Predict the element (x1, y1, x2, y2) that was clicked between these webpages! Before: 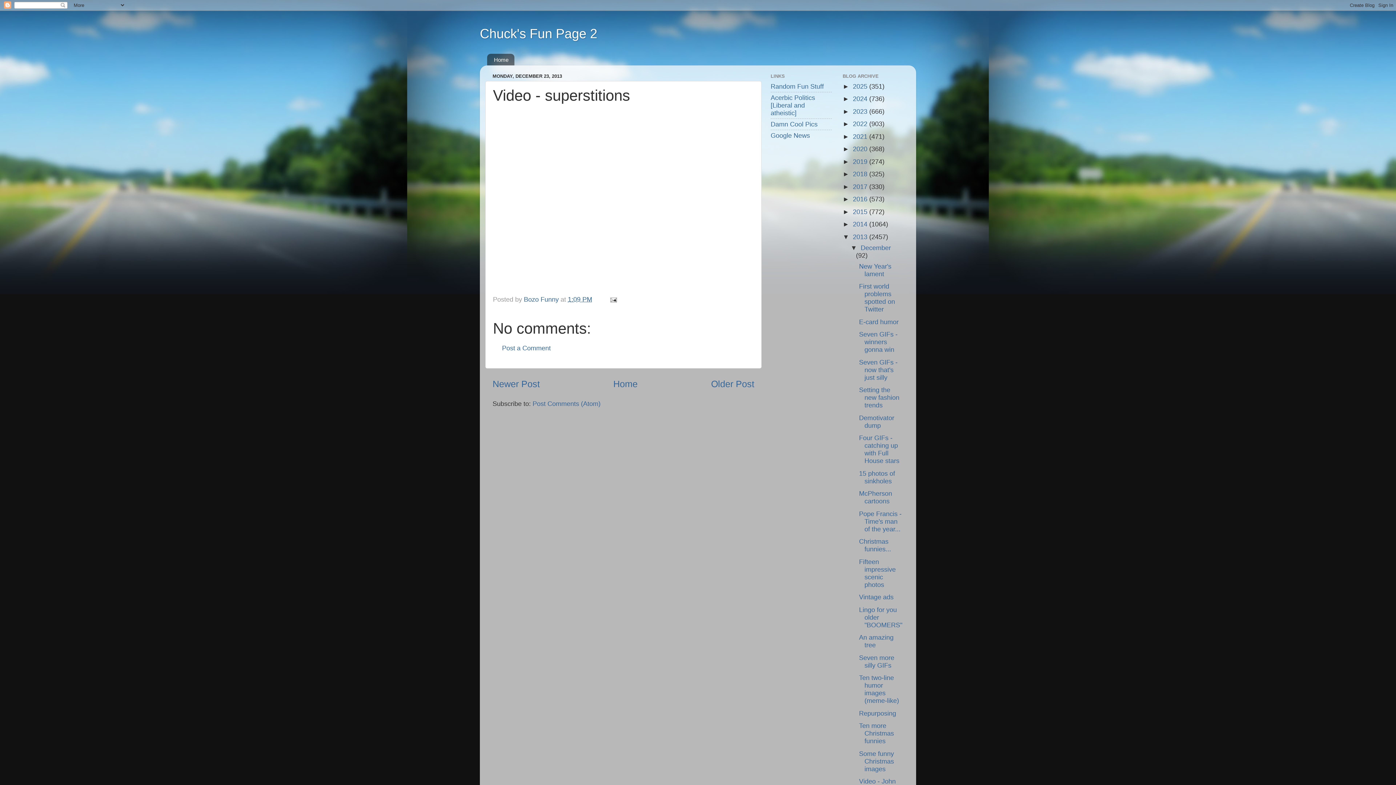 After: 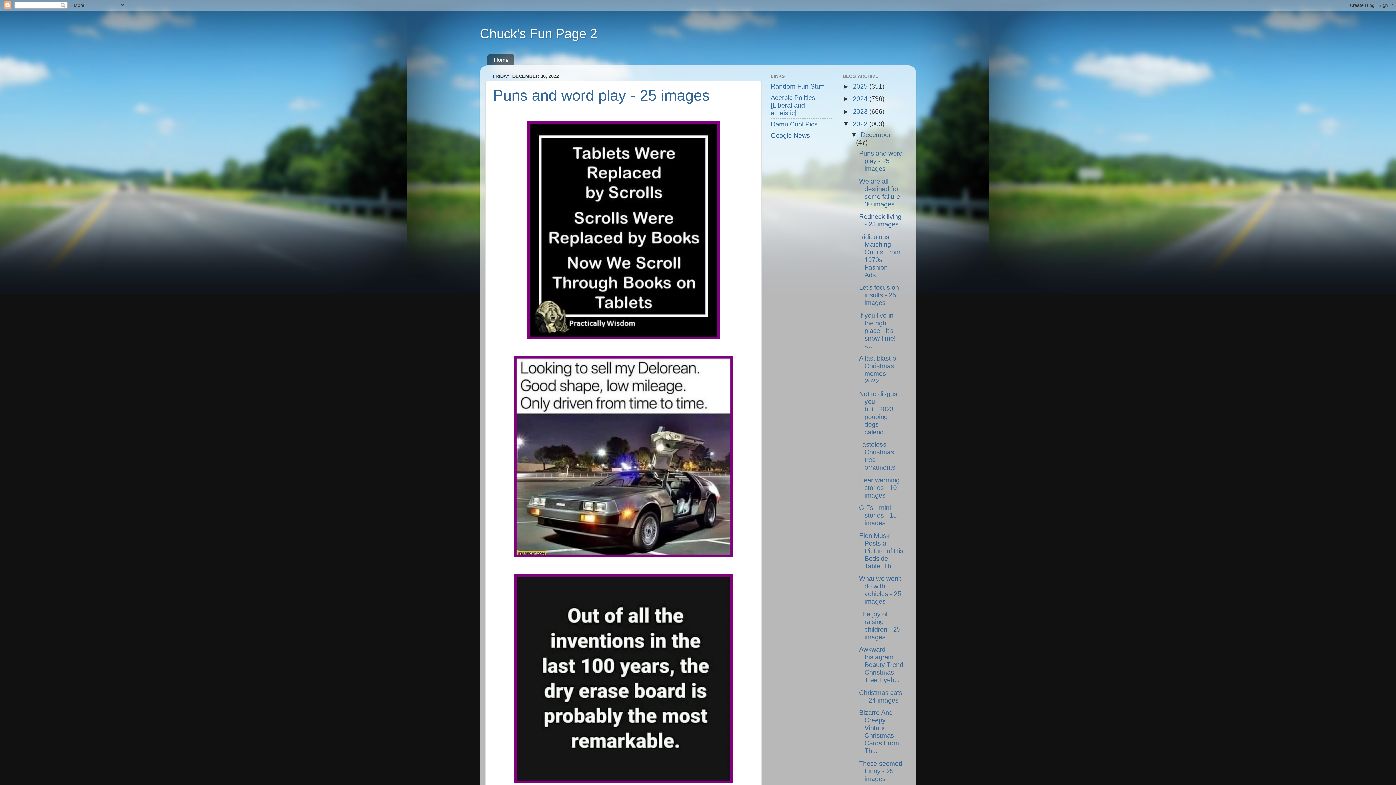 Action: bbox: (853, 120, 869, 127) label: 2022 